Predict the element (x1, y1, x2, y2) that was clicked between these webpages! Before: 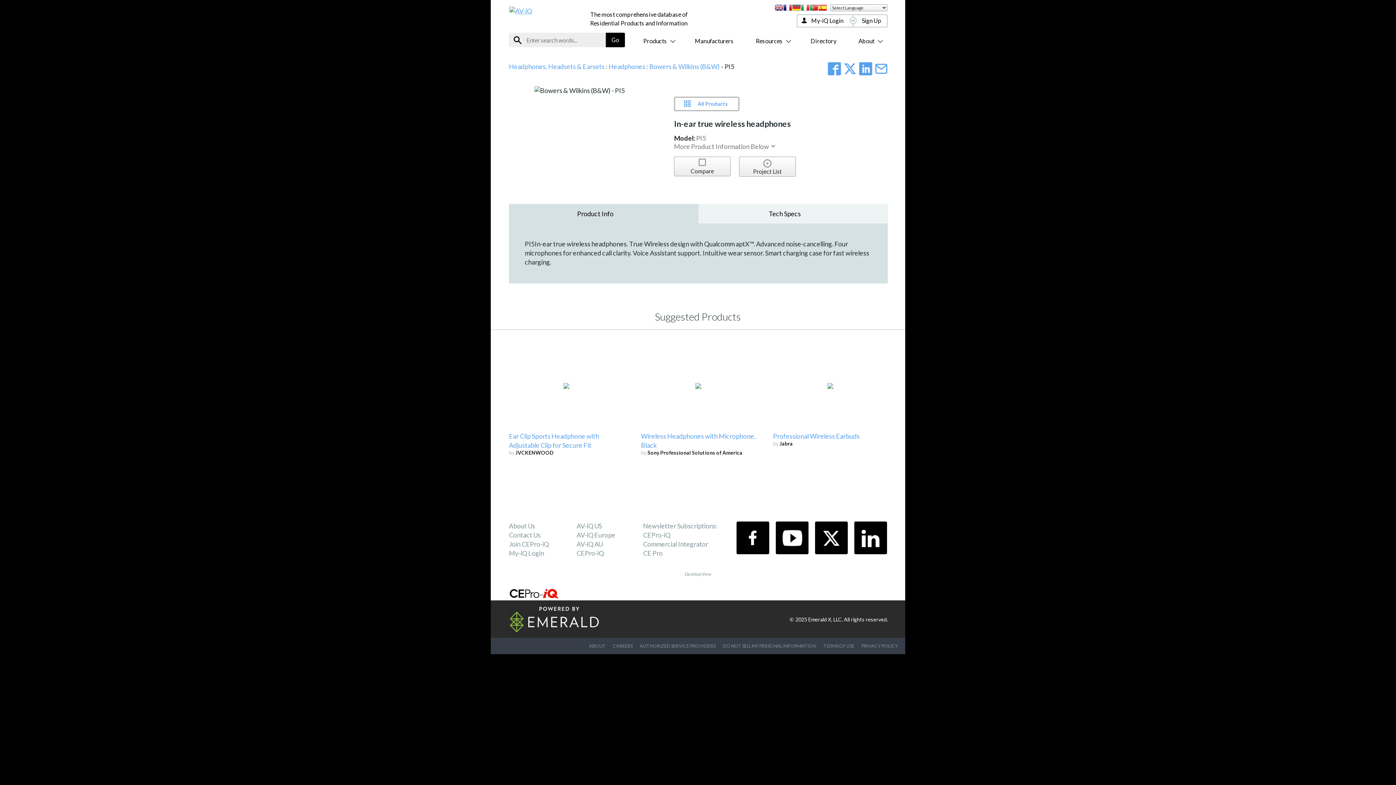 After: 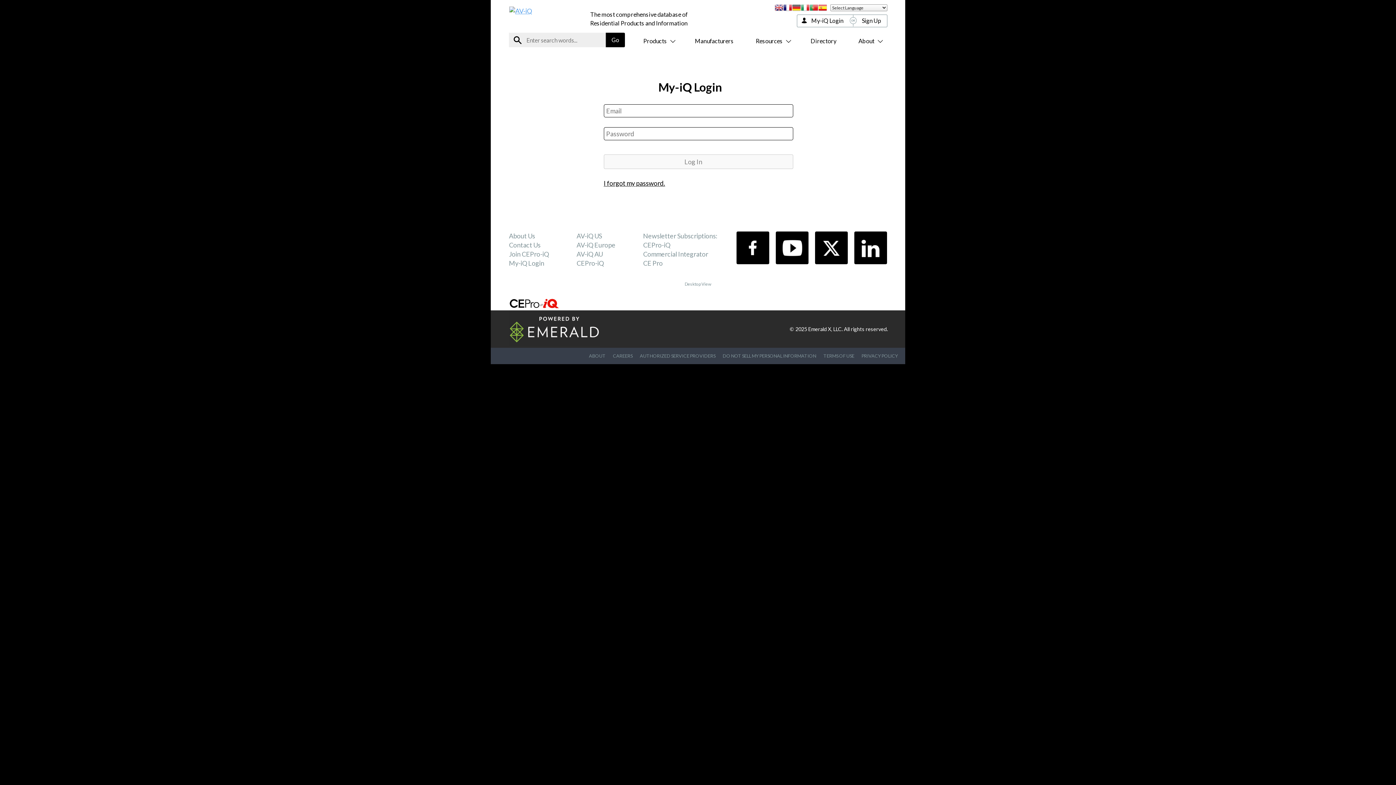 Action: bbox: (509, 549, 544, 557) label: My-iQ Login